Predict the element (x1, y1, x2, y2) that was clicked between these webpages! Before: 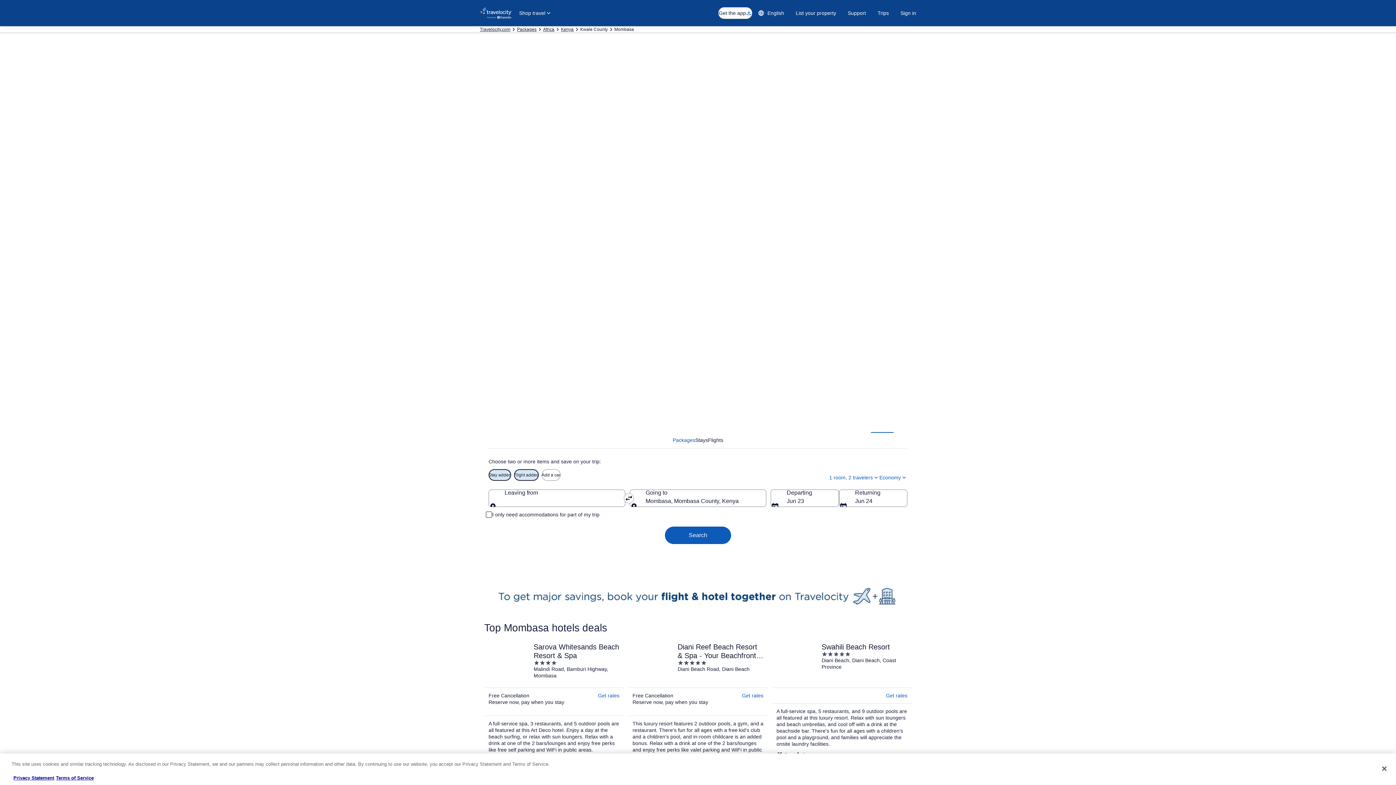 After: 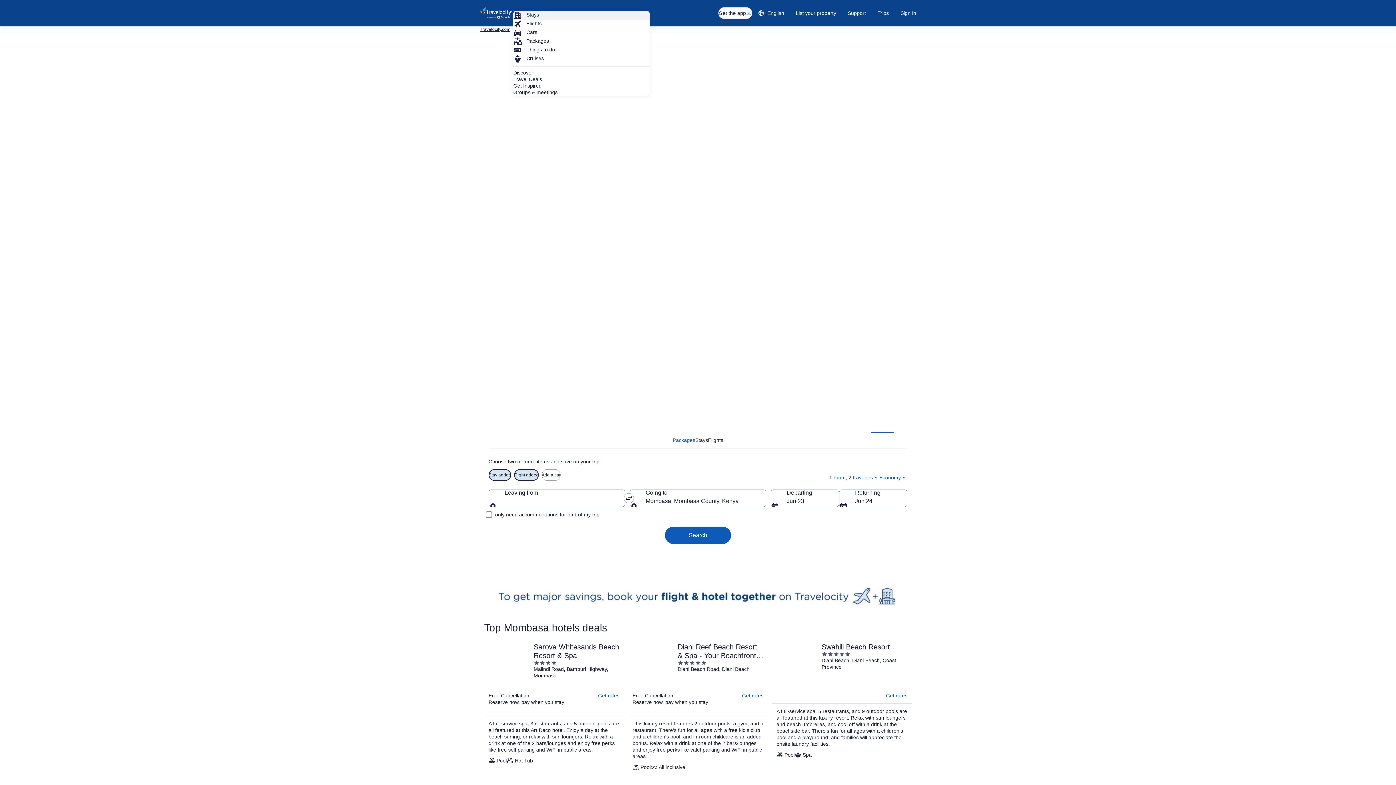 Action: bbox: (513, 6, 557, 19) label: Shop travel